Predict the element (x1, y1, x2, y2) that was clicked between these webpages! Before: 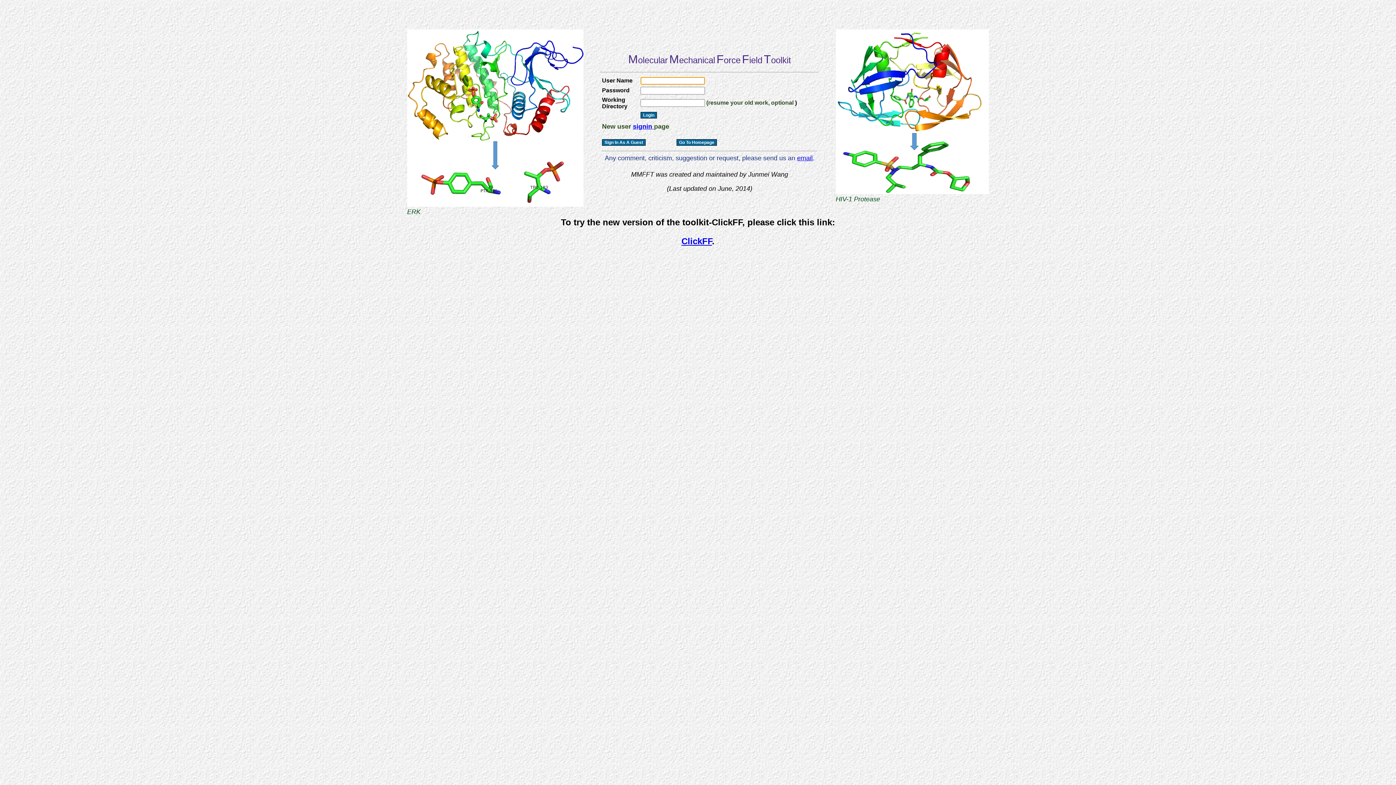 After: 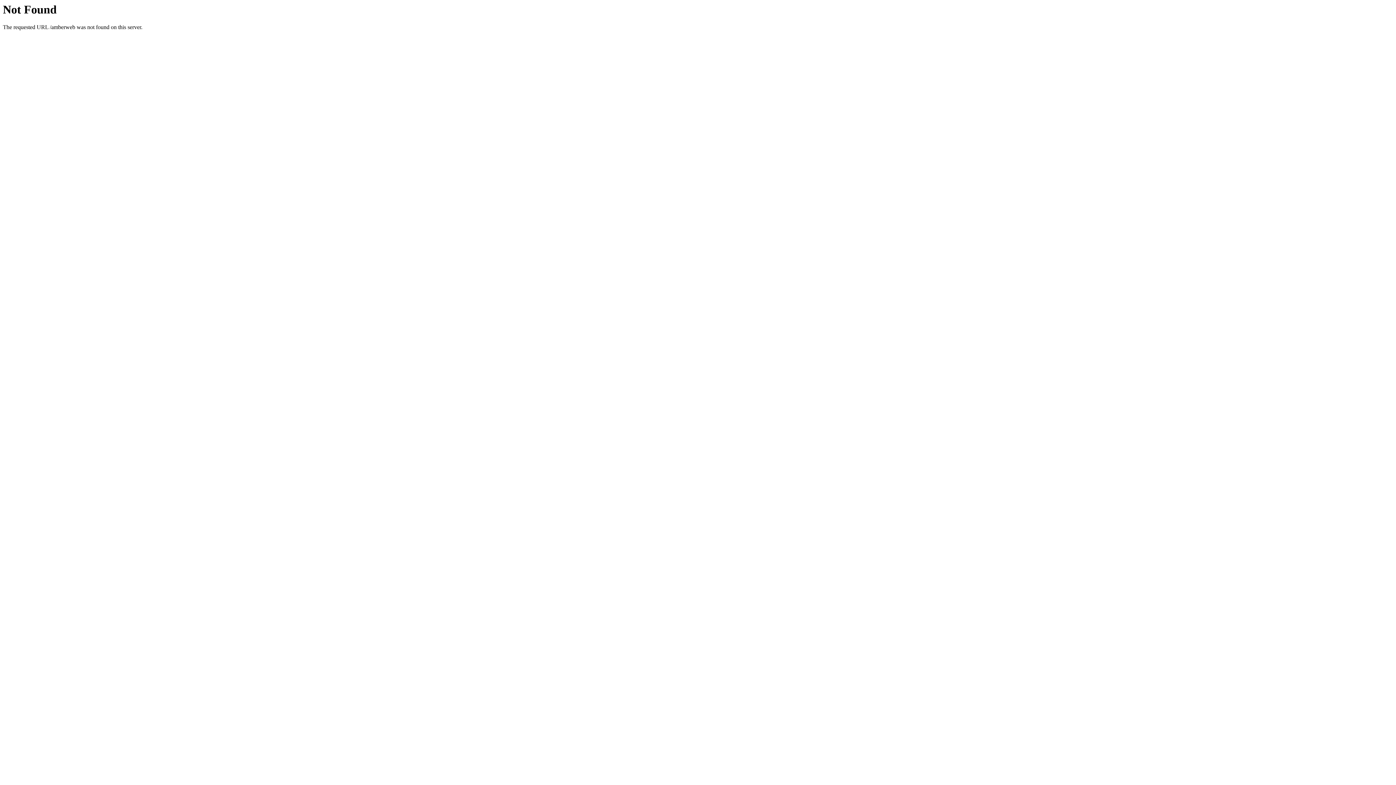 Action: label: ClickFF bbox: (681, 236, 712, 246)